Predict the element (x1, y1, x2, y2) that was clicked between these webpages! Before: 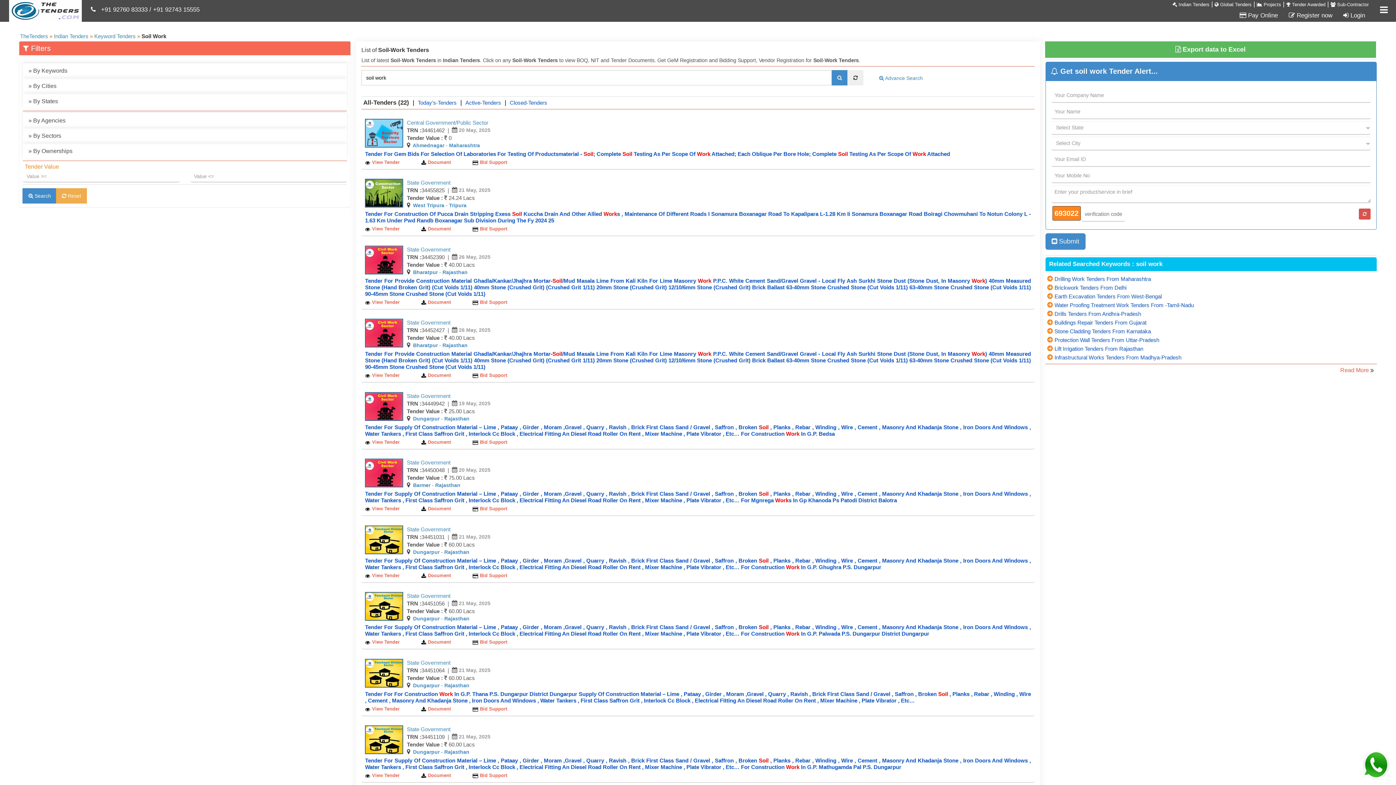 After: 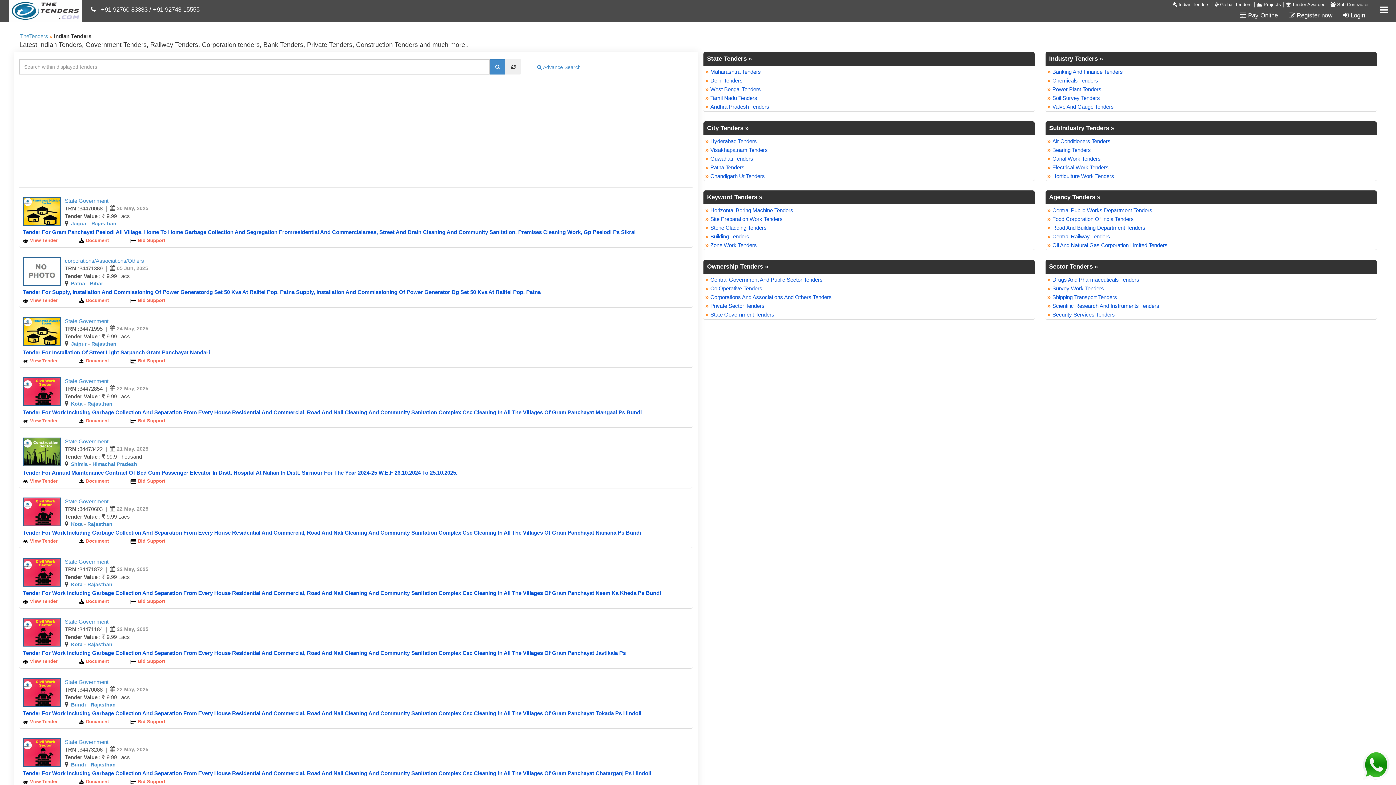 Action: bbox: (847, 70, 863, 85)